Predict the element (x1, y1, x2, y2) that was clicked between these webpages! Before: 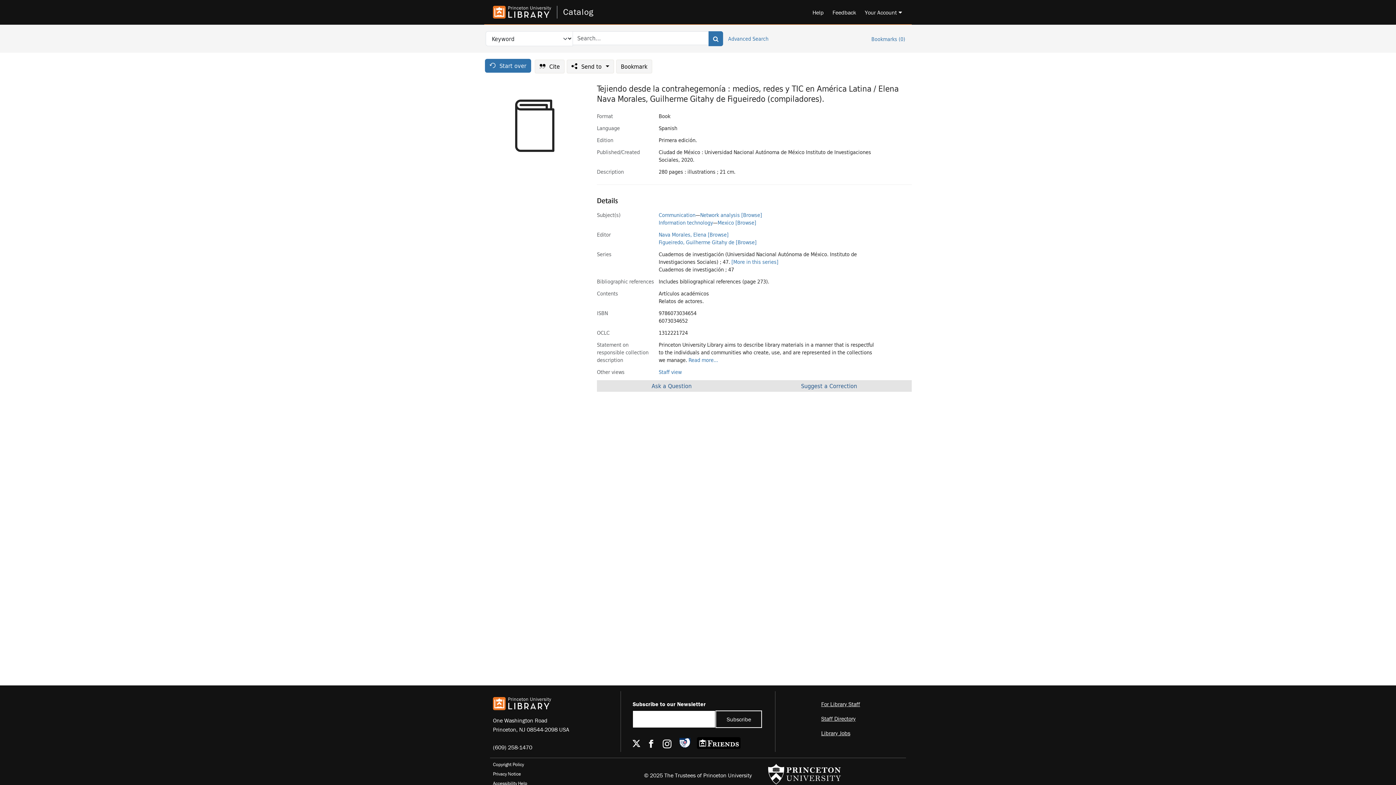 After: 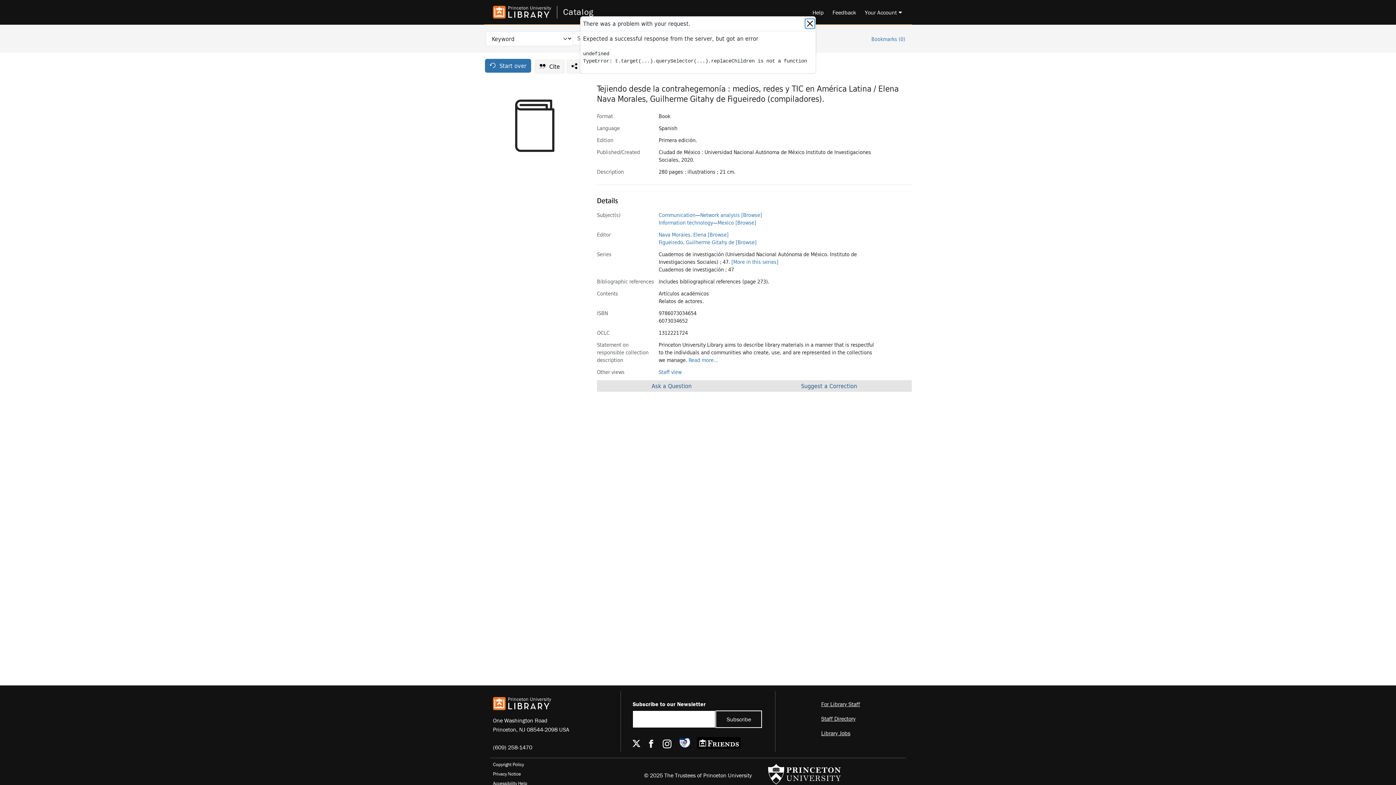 Action: label: Ask a Question bbox: (651, 381, 691, 390)